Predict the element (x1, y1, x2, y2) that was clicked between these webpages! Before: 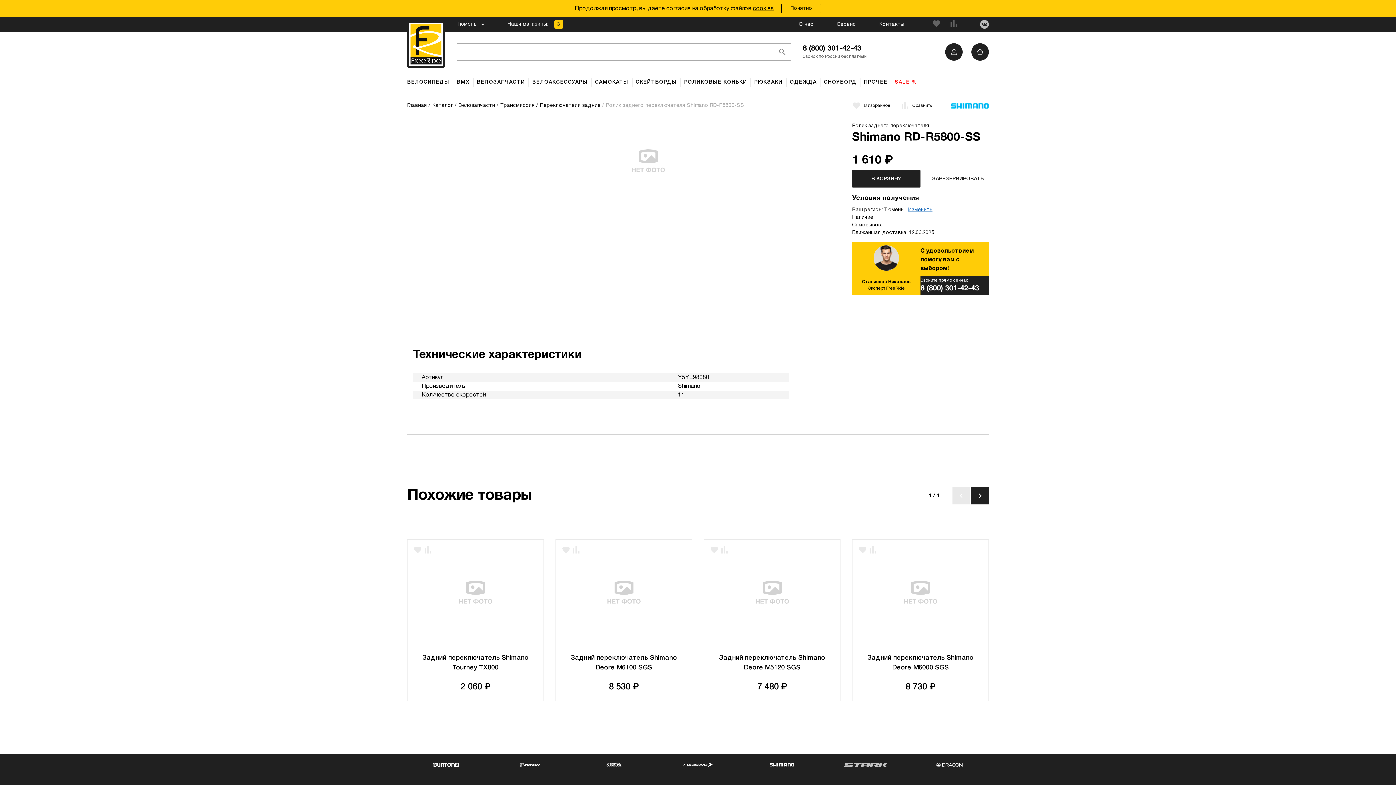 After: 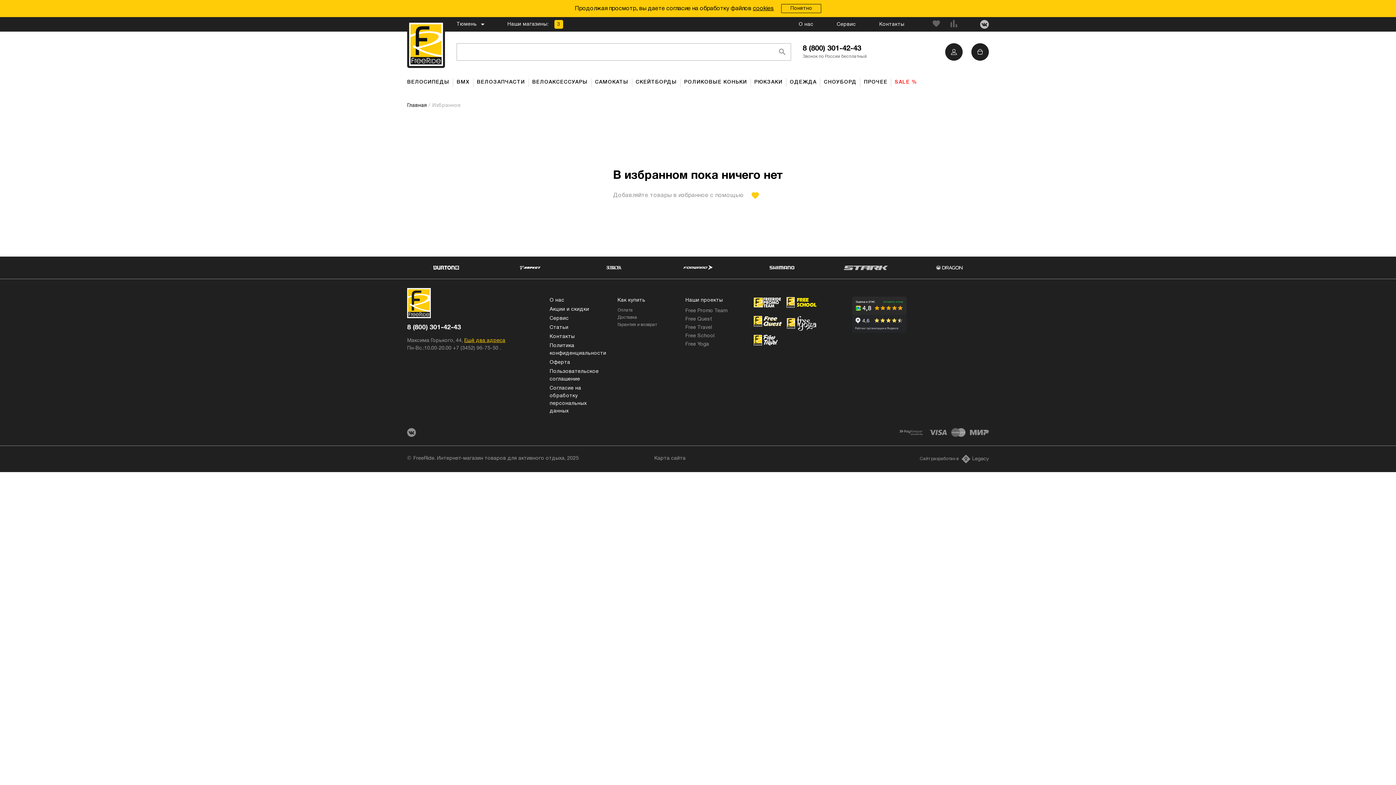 Action: bbox: (932, 20, 941, 28)